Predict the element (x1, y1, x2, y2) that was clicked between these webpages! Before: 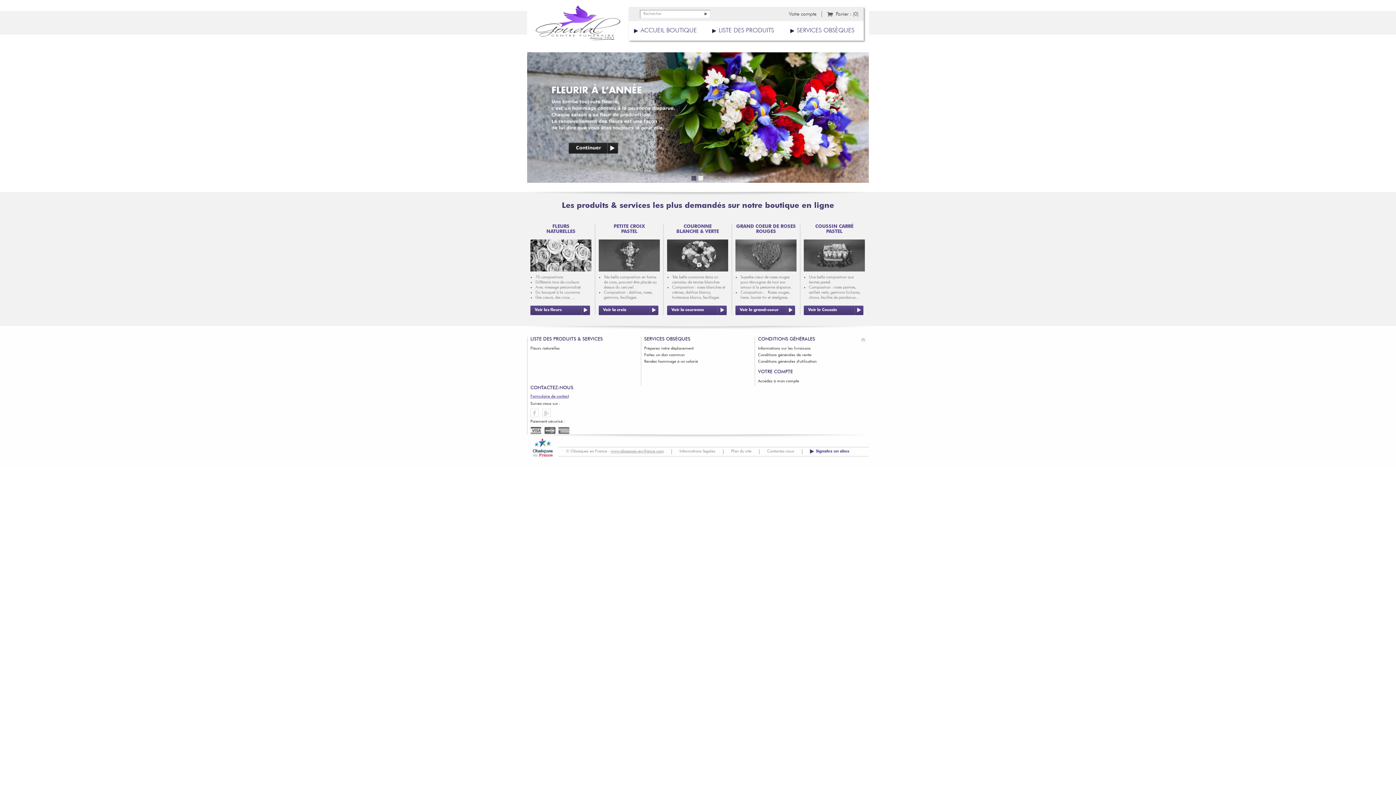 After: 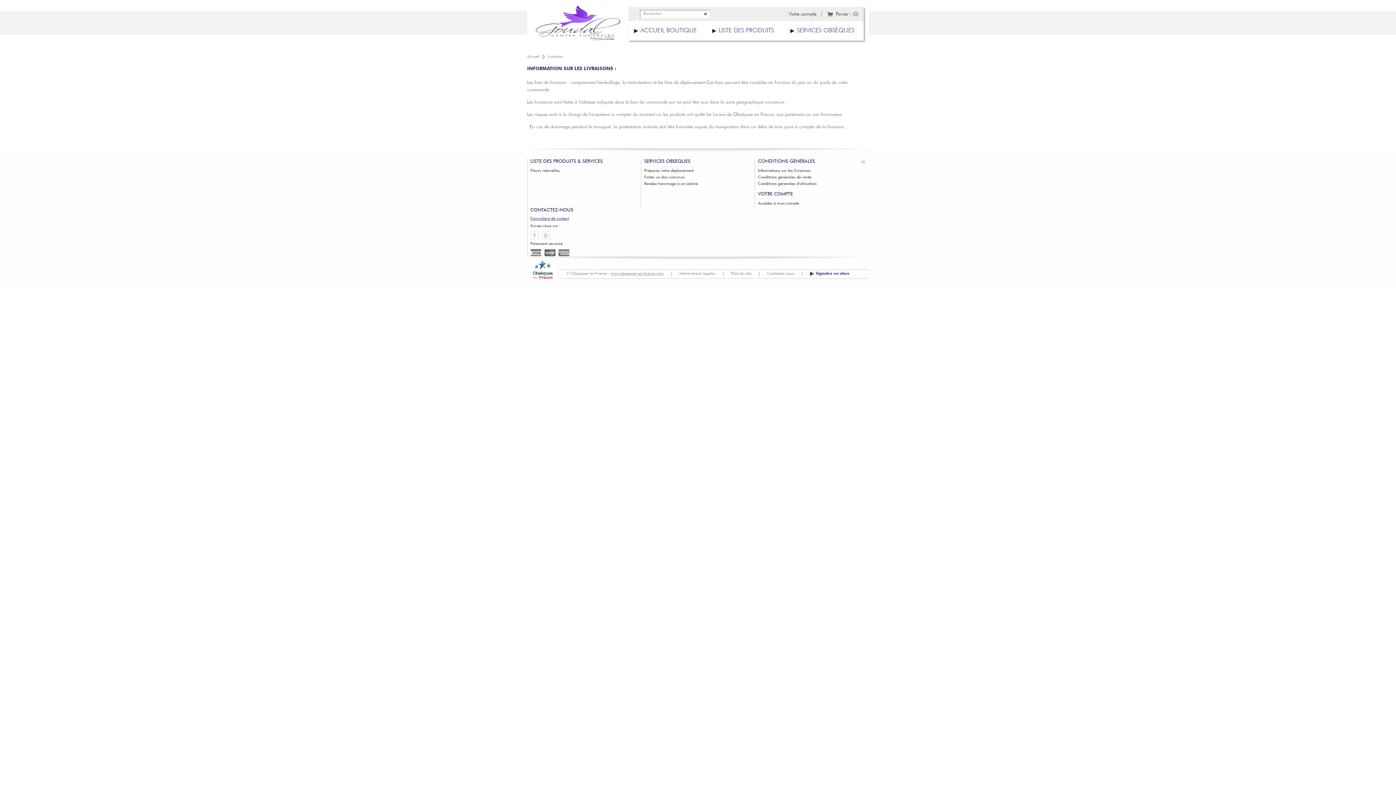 Action: bbox: (758, 346, 810, 350) label: Informations sur les livraisons